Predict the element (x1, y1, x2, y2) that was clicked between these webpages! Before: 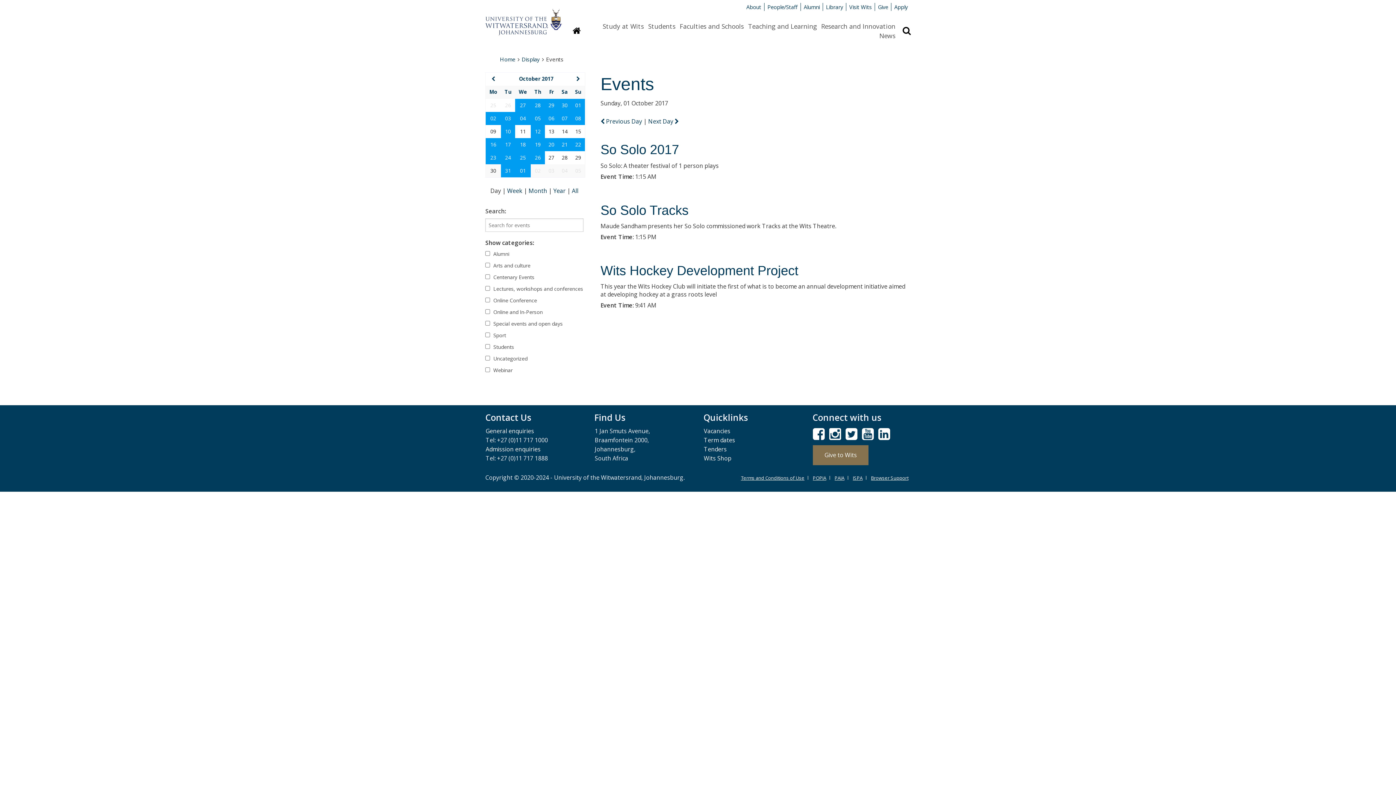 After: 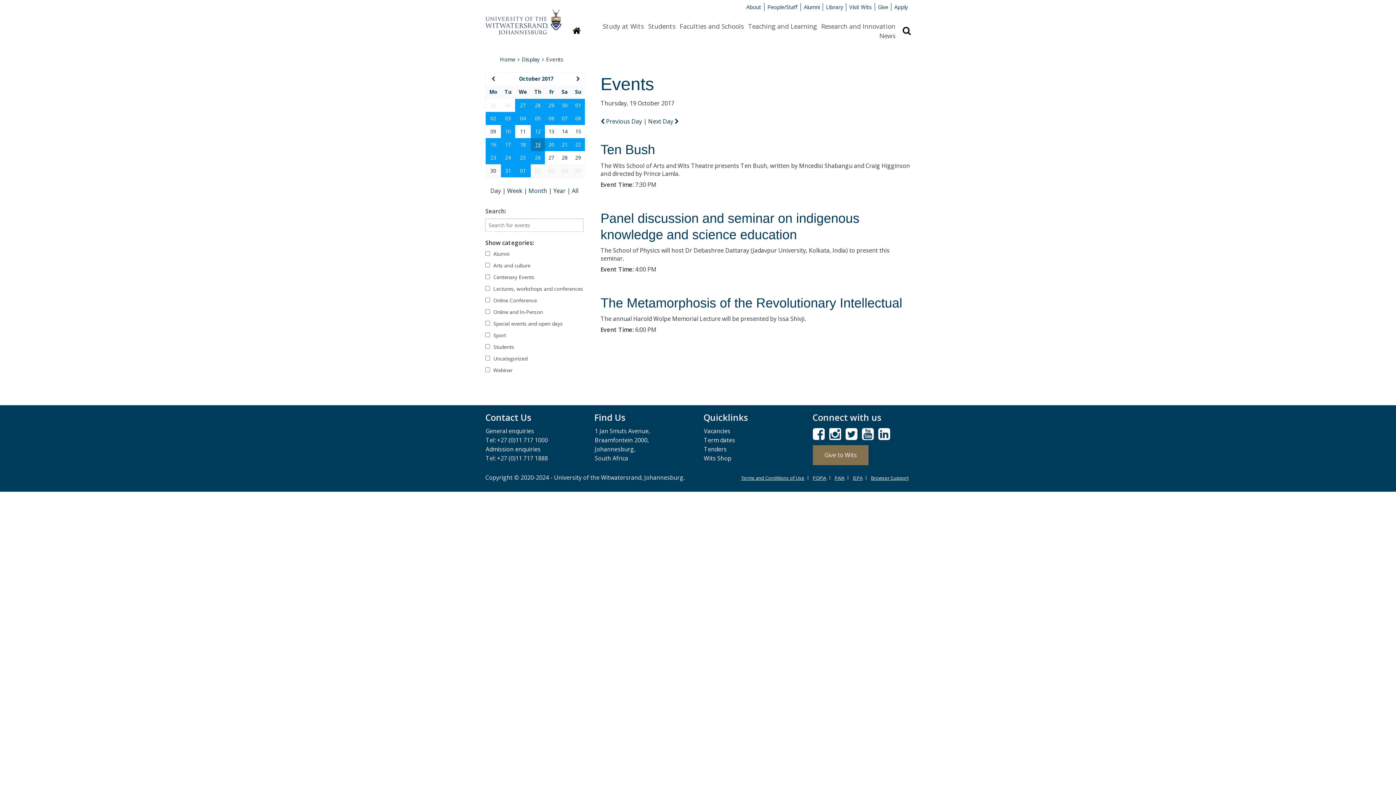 Action: label: 19 bbox: (535, 141, 540, 147)